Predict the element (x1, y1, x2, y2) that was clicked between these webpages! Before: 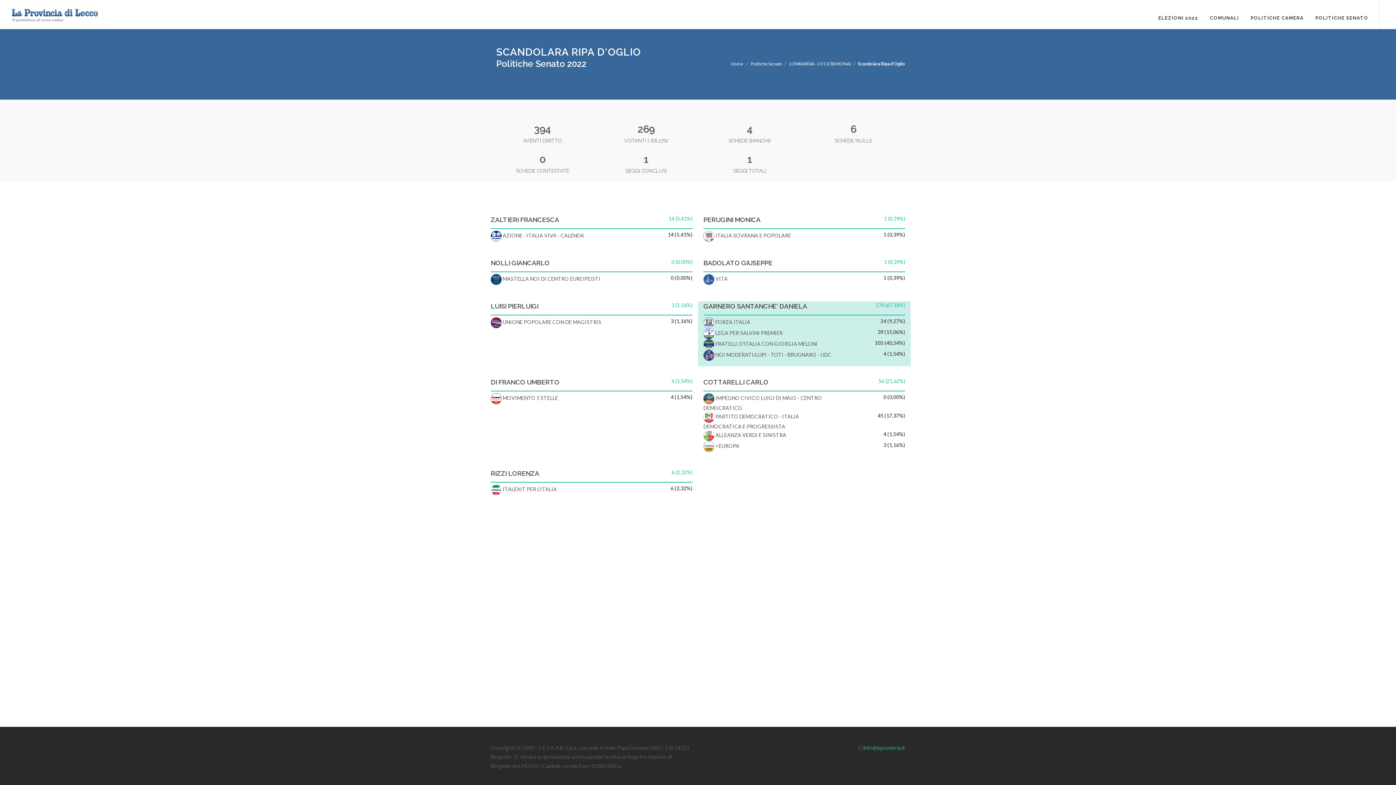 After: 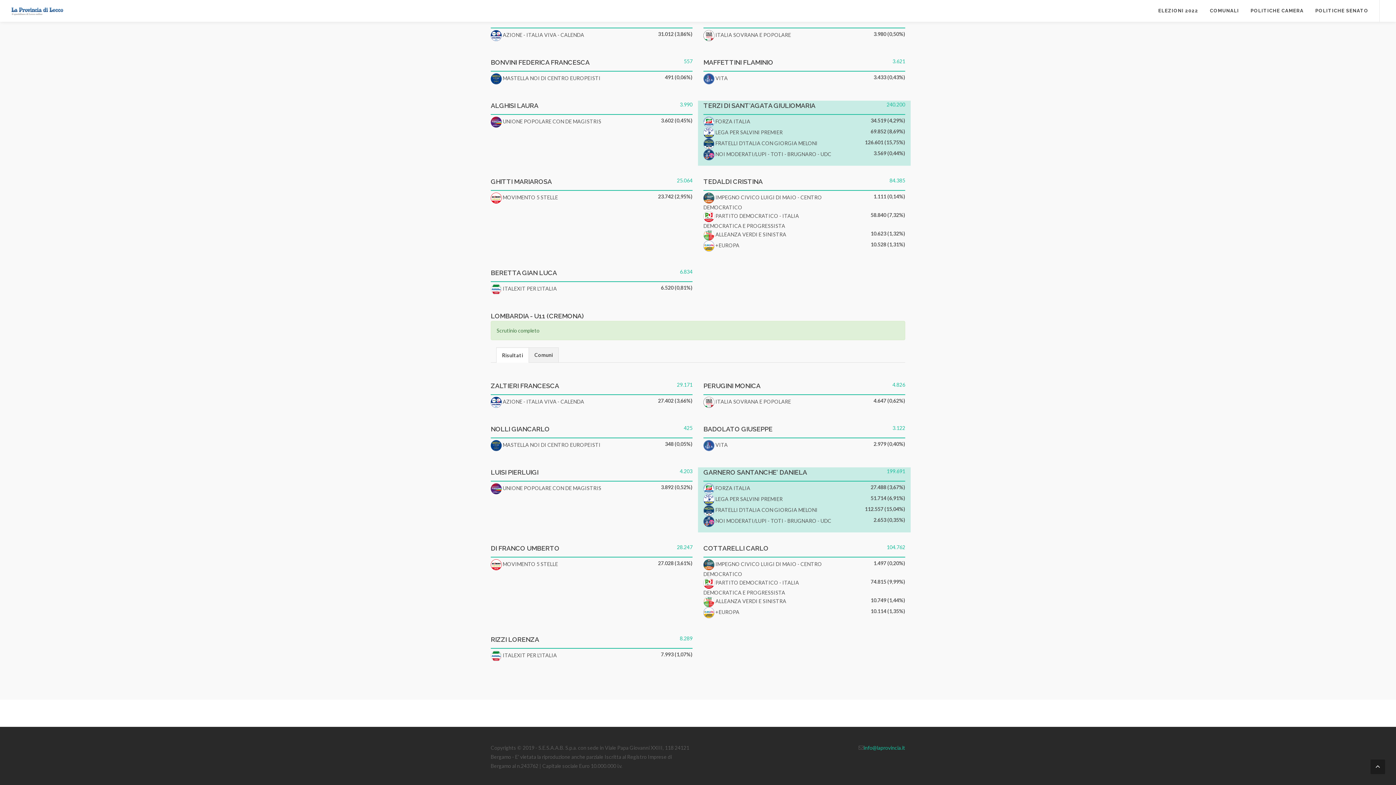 Action: label: LOMBARDIA - U11 (CREMONA) bbox: (789, 61, 851, 66)